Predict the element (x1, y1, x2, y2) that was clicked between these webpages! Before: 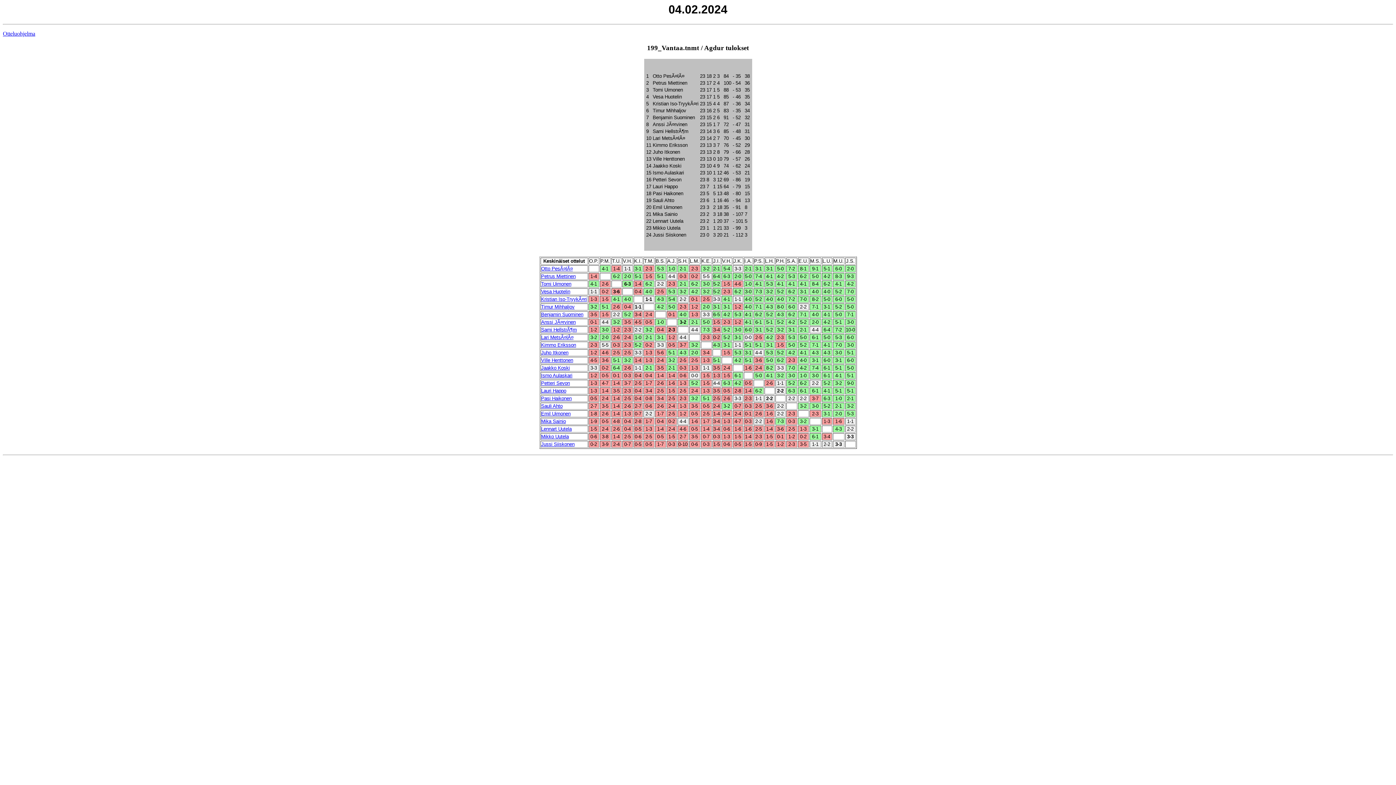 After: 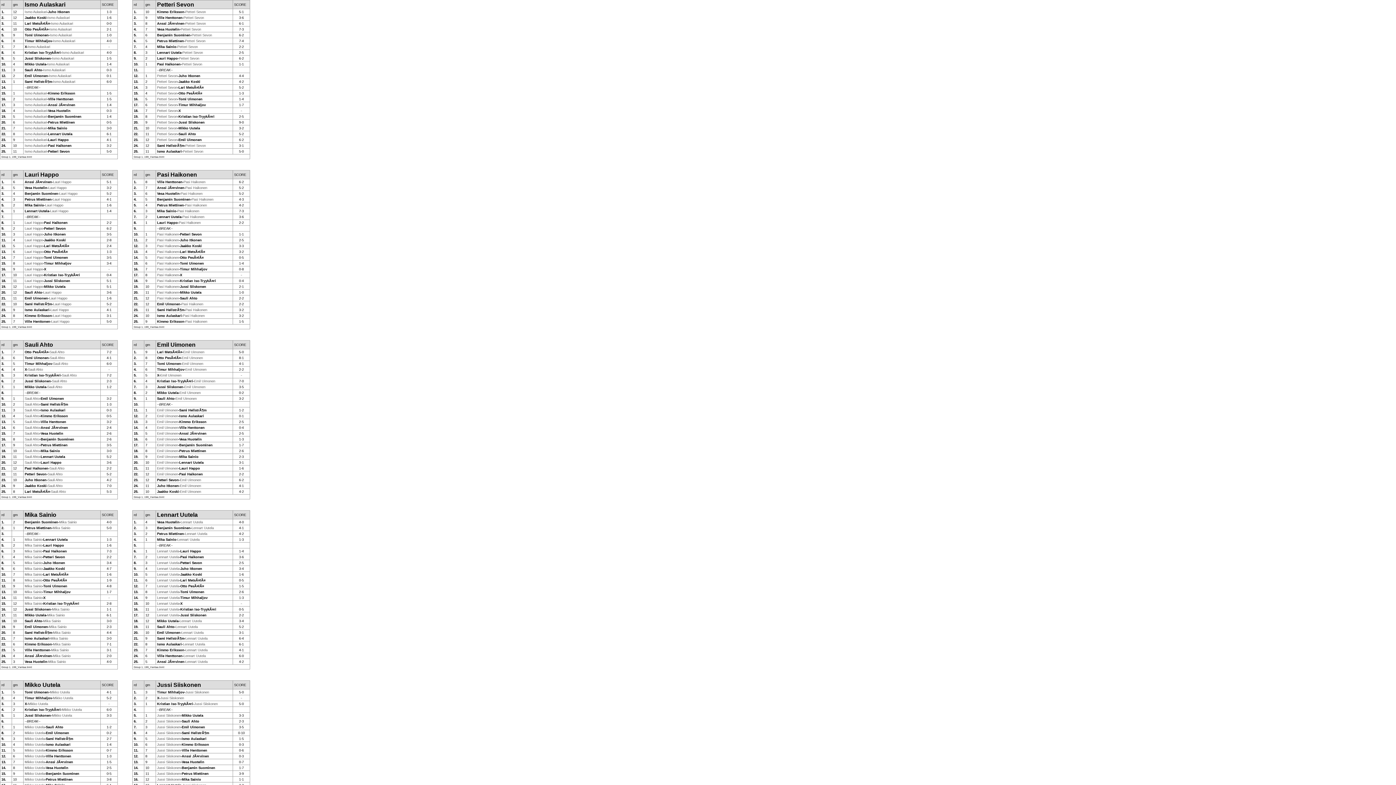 Action: bbox: (541, 380, 570, 386) label: Petteri Sevon